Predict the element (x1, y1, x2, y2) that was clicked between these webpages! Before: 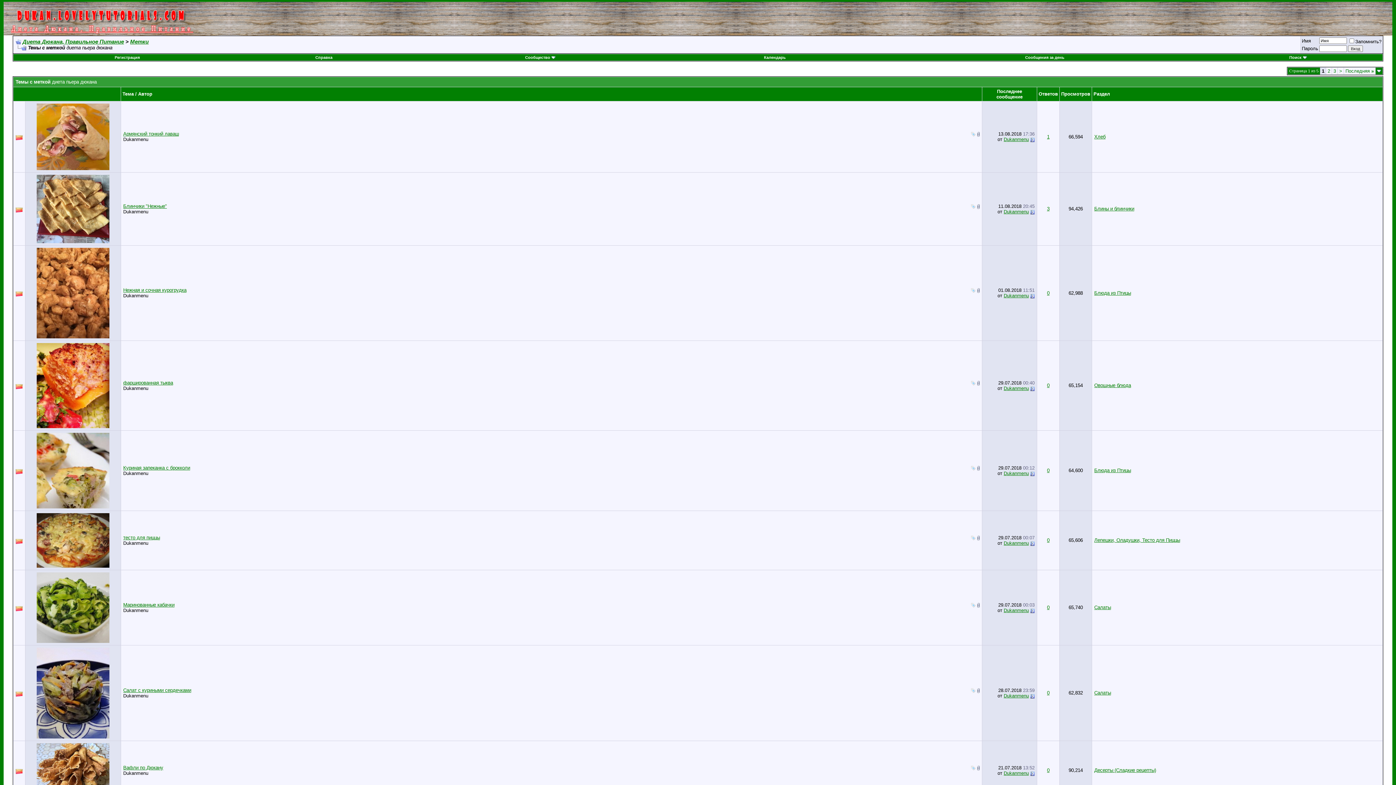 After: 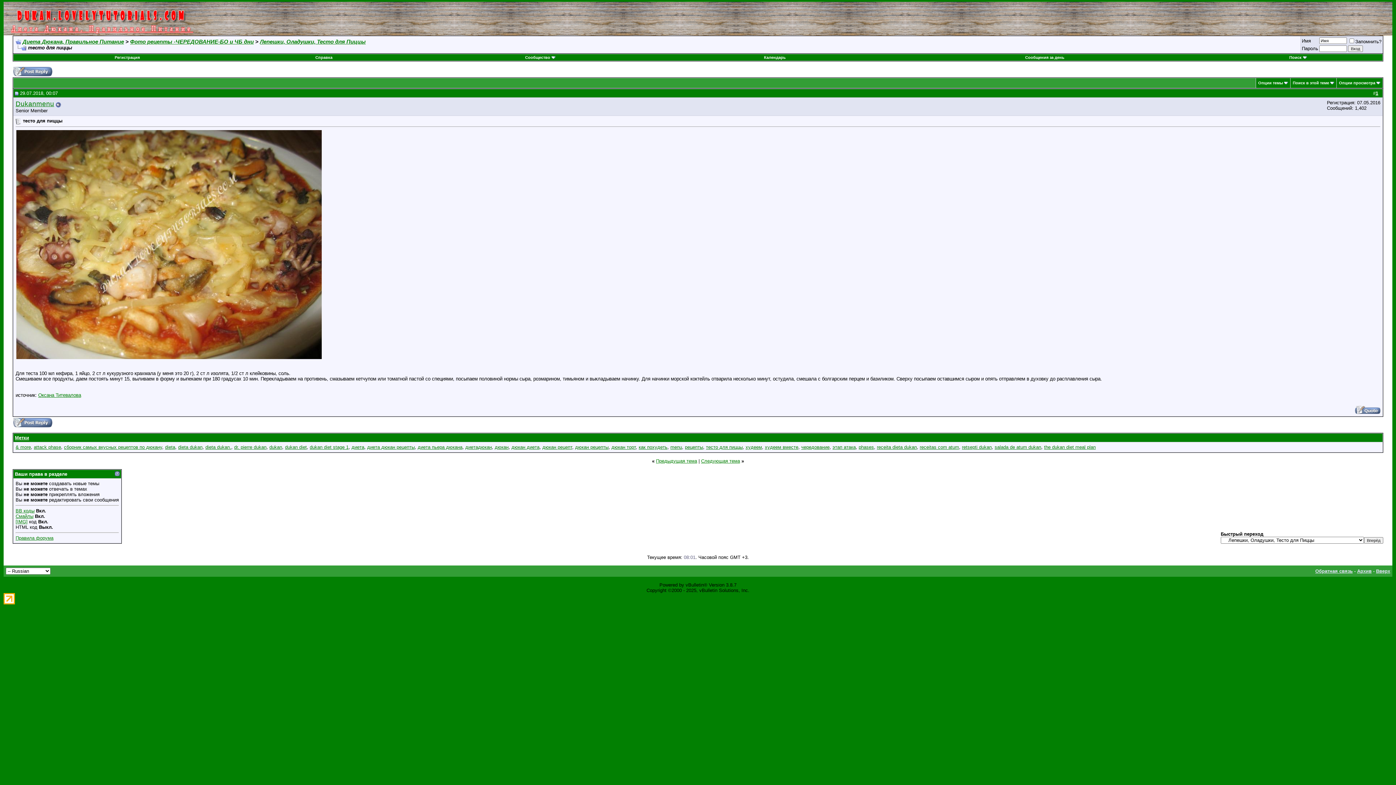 Action: bbox: (1030, 540, 1034, 546)